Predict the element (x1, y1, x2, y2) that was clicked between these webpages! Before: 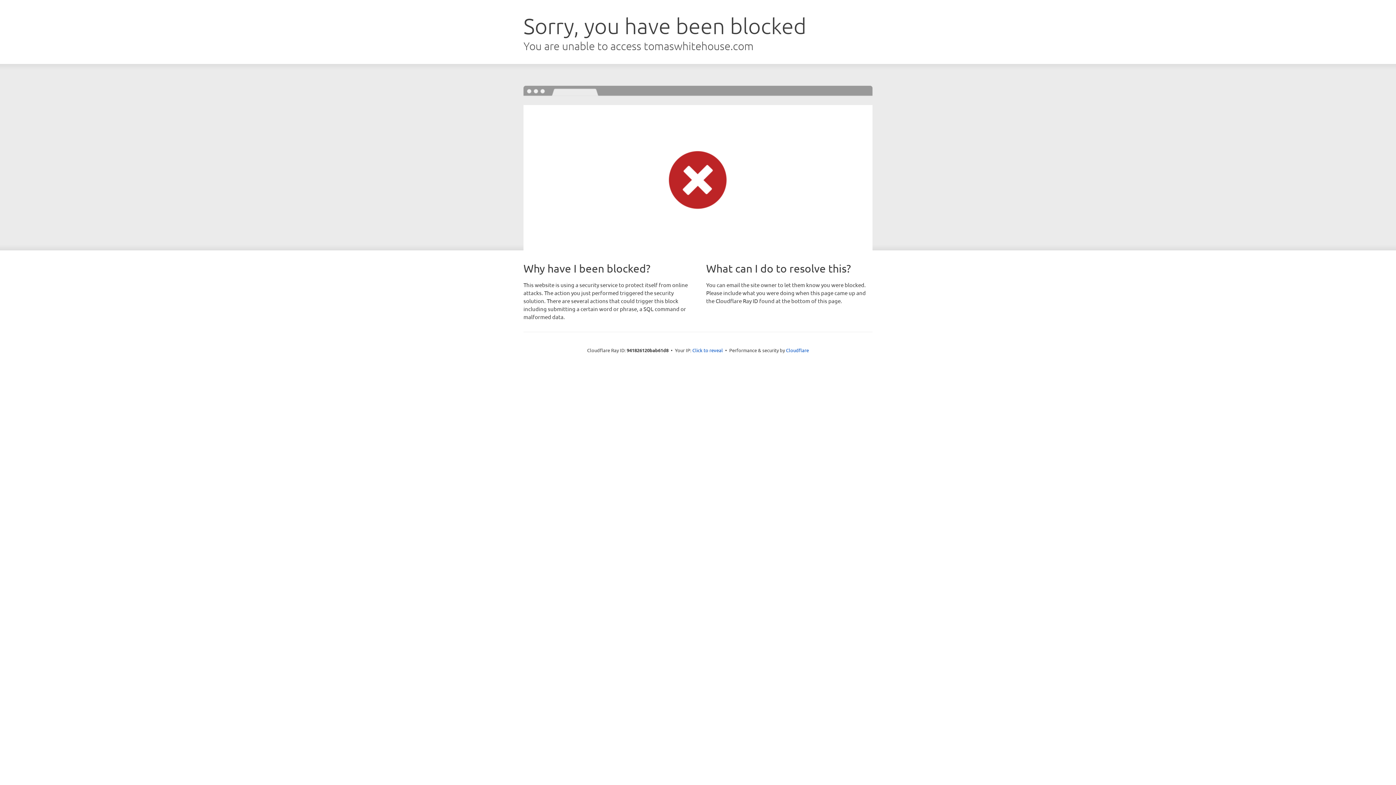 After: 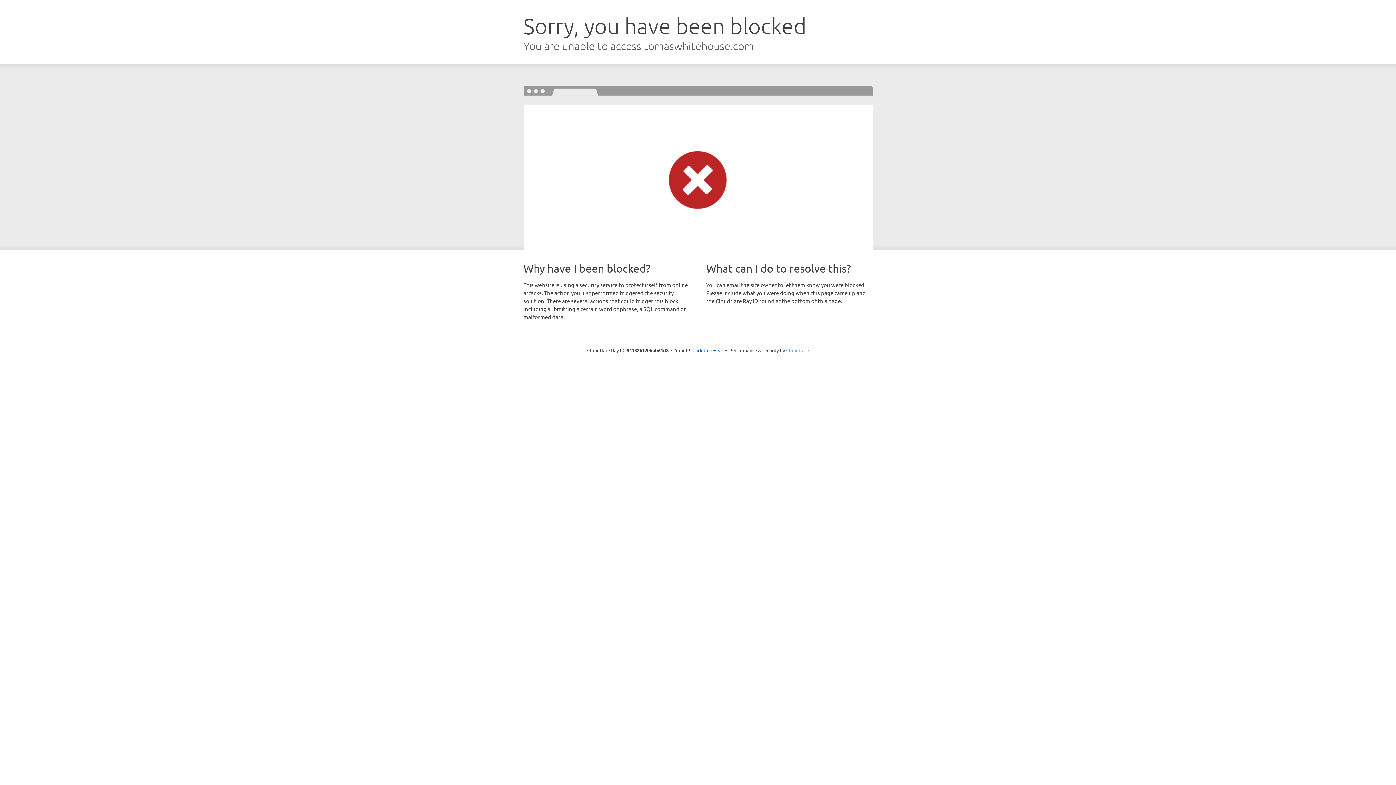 Action: label: Cloudflare bbox: (786, 347, 809, 353)